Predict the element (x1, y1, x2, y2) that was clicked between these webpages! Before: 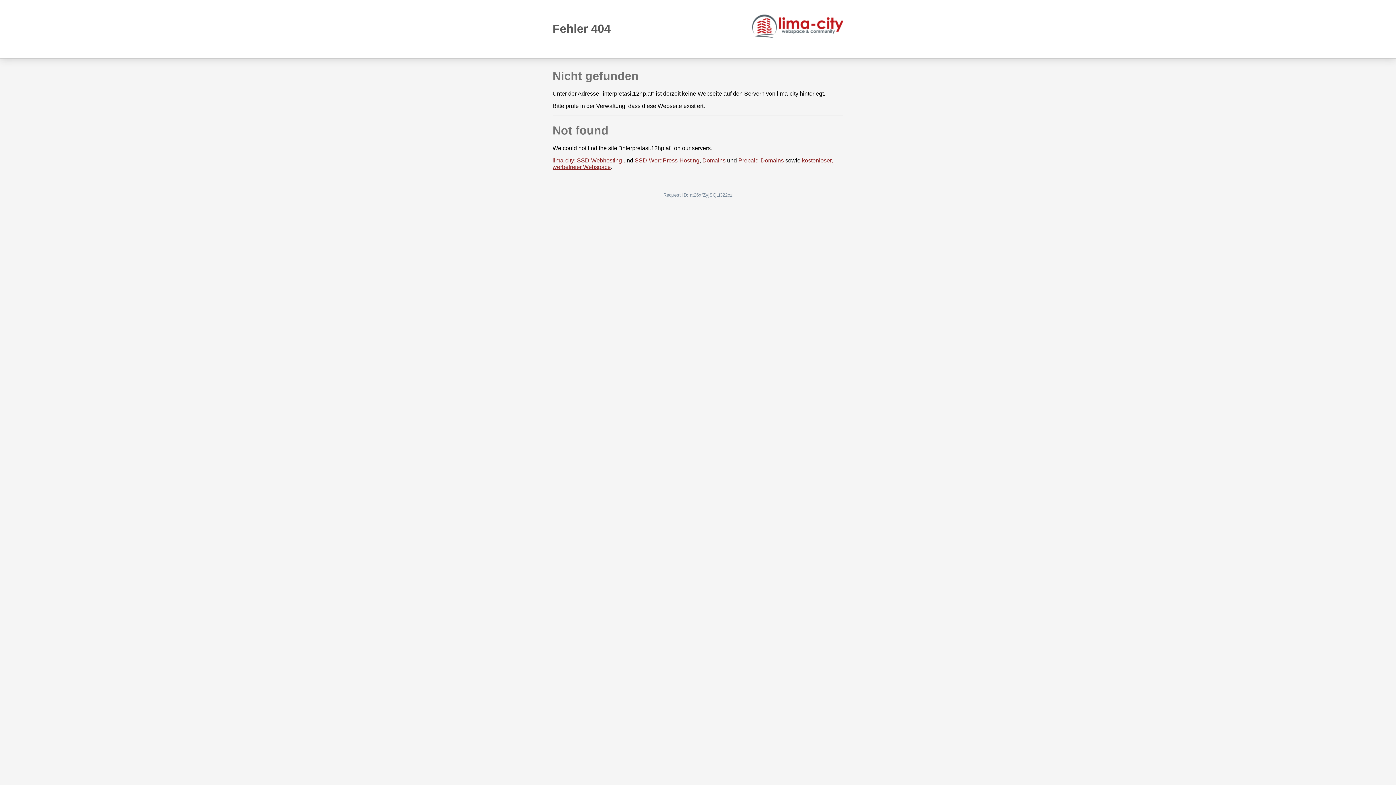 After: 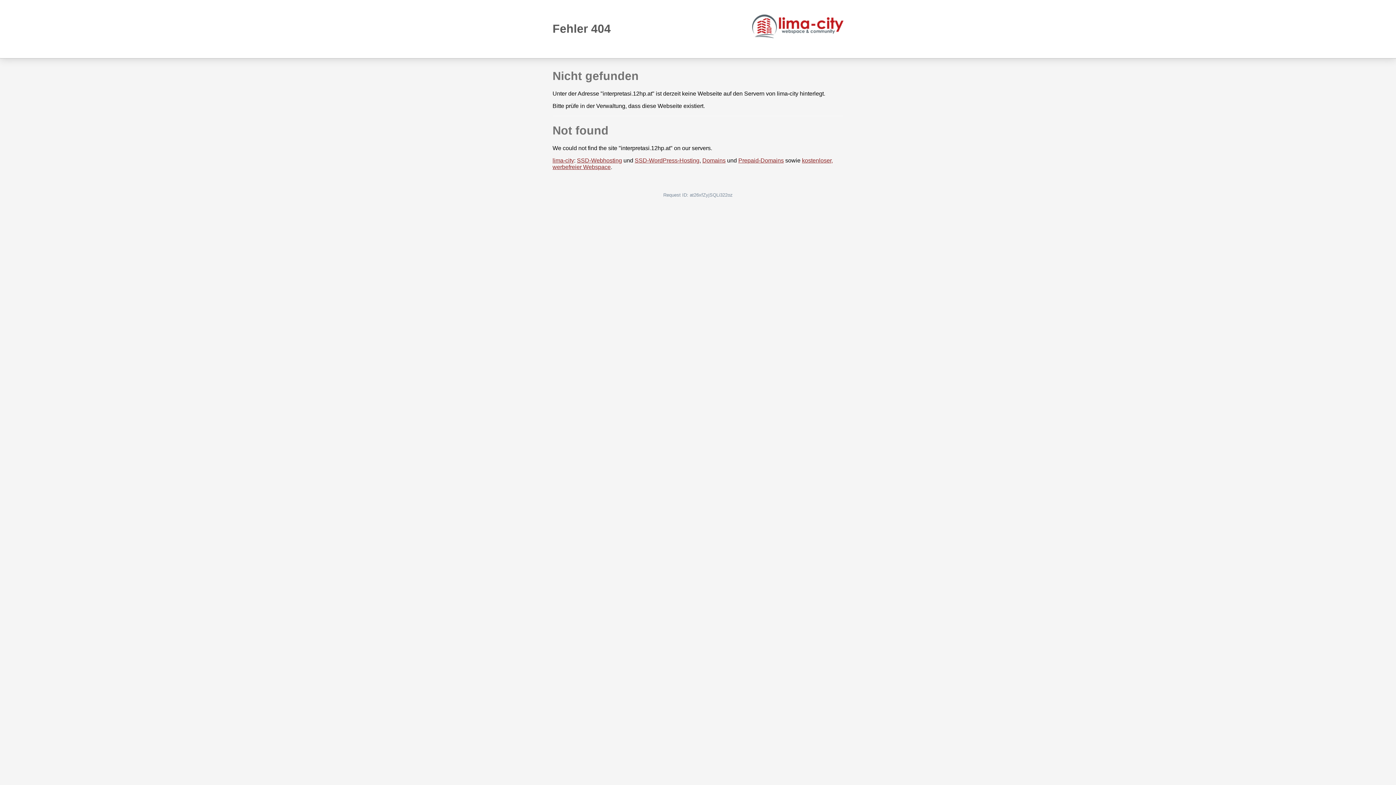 Action: bbox: (752, 14, 843, 38)